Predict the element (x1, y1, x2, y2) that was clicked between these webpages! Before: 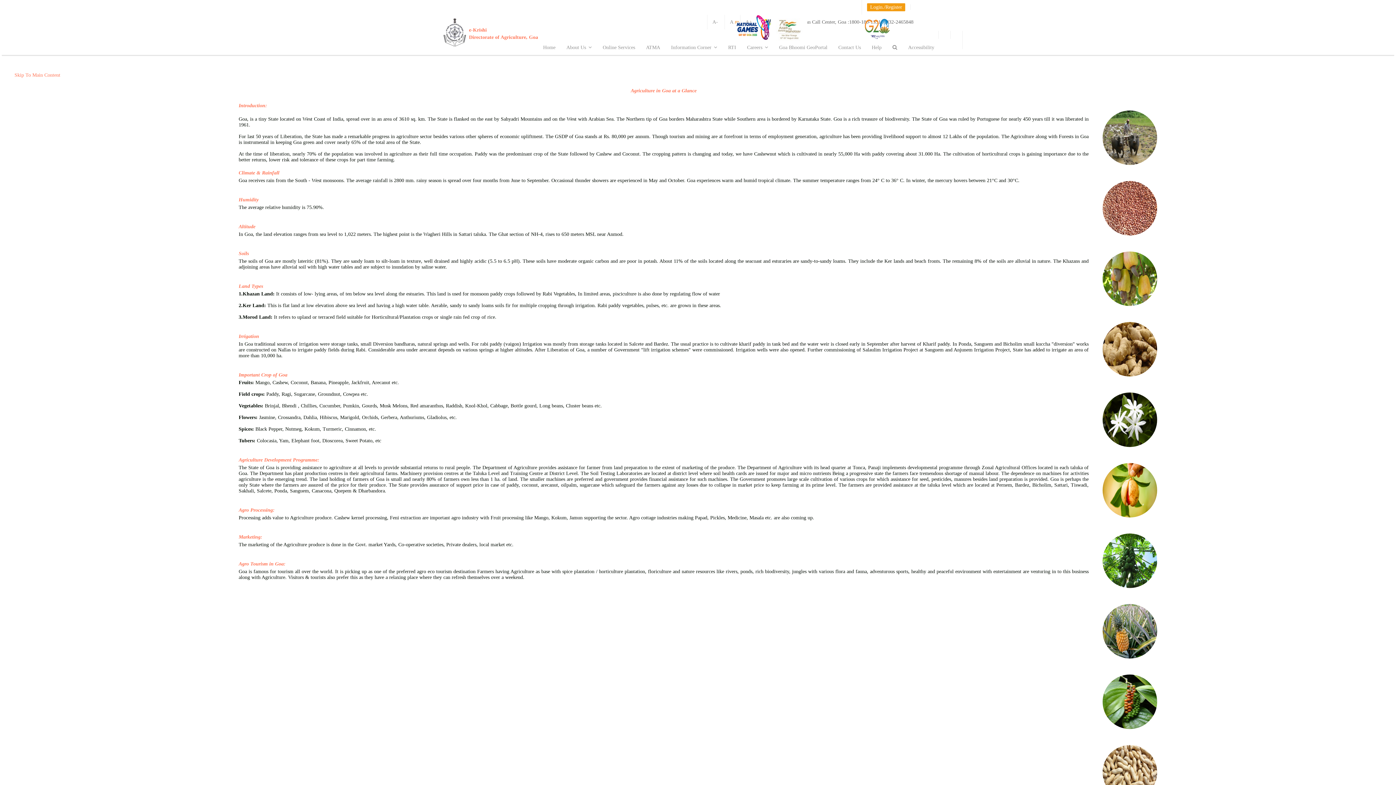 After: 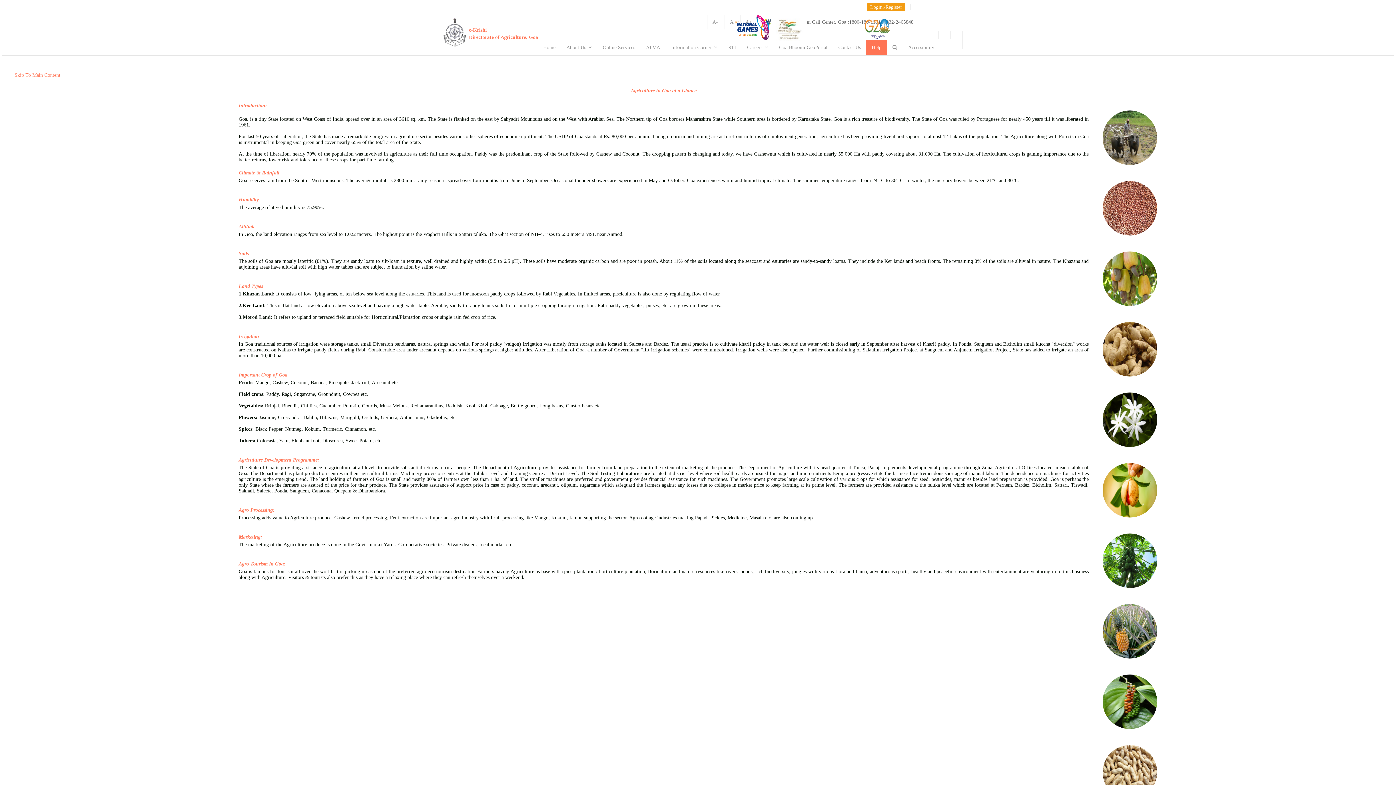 Action: bbox: (866, 40, 887, 54) label: Help